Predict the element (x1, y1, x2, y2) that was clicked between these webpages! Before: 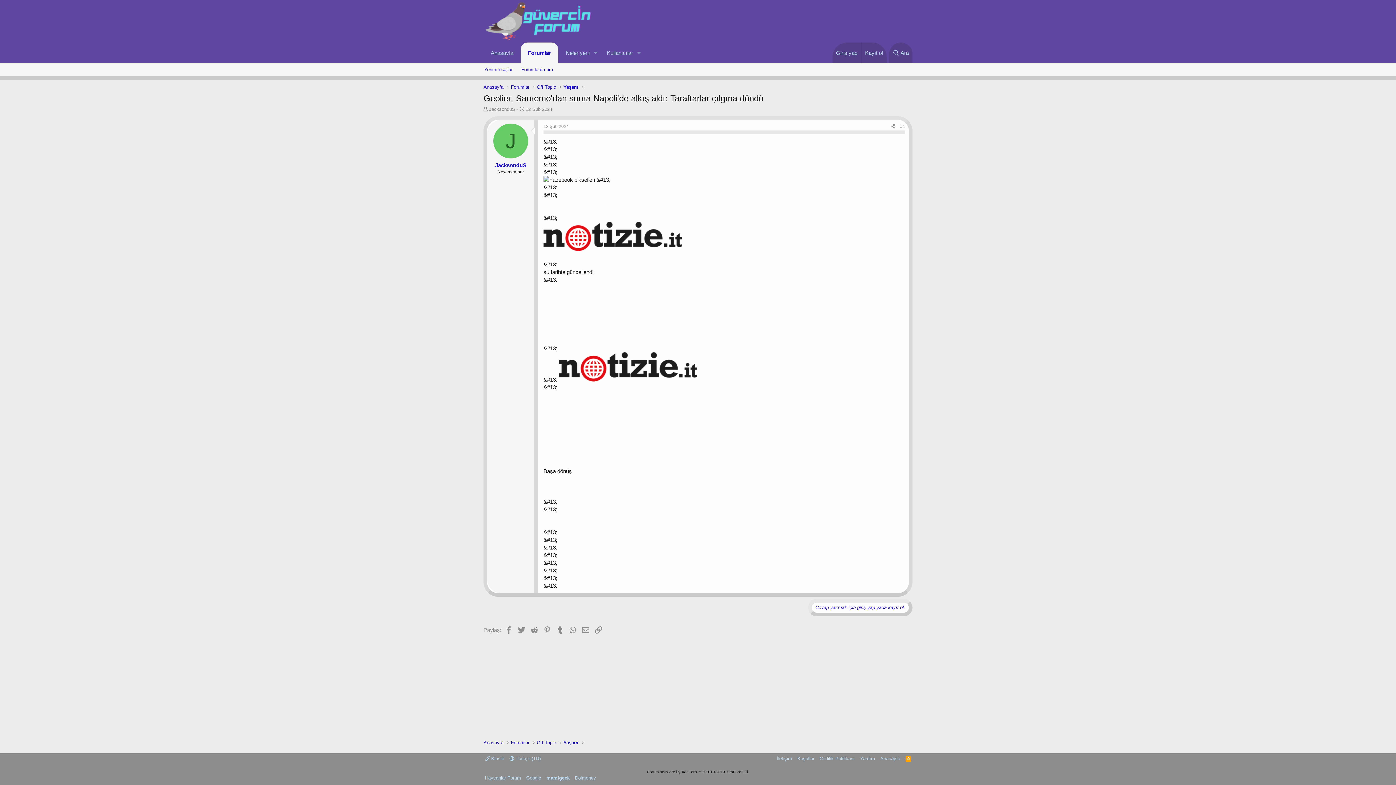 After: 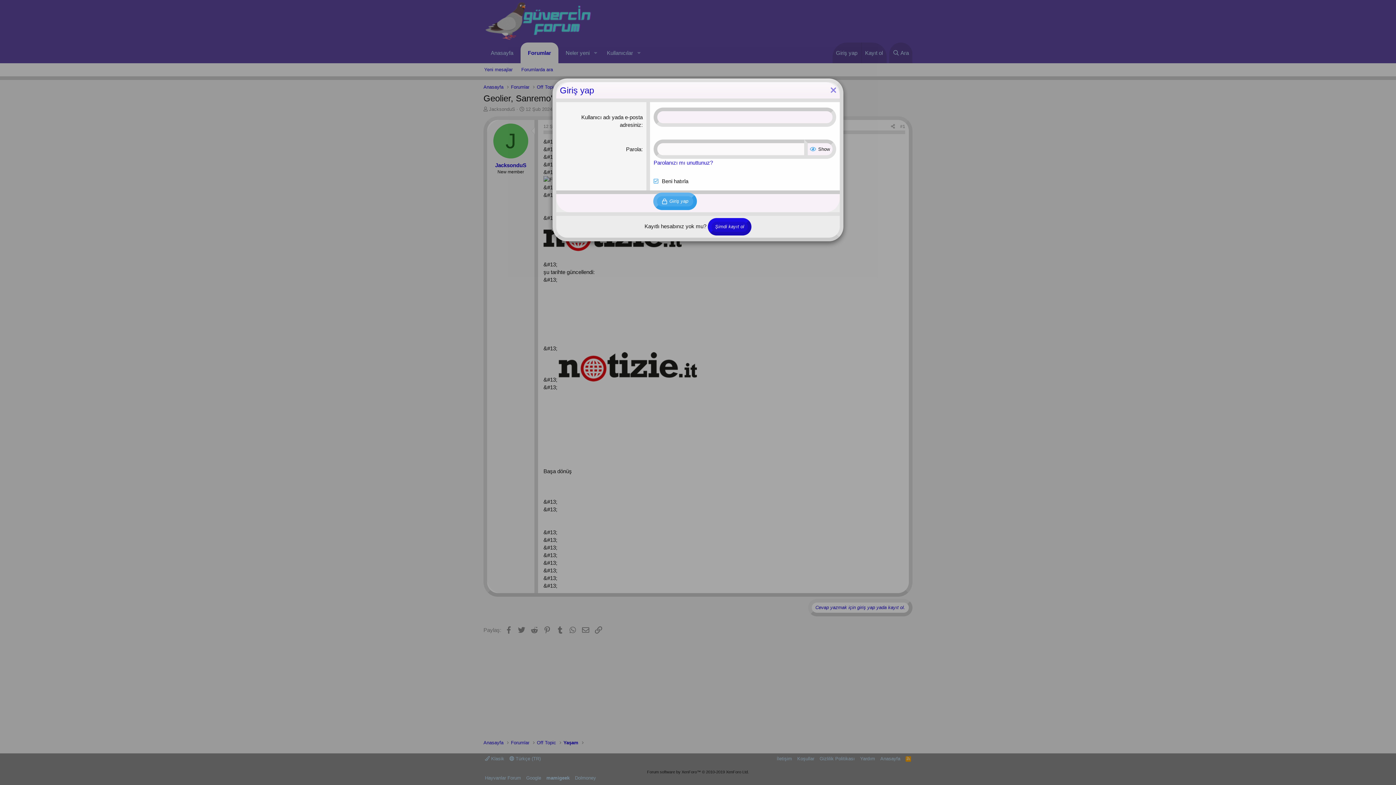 Action: bbox: (832, 42, 861, 63) label: Giriş yap